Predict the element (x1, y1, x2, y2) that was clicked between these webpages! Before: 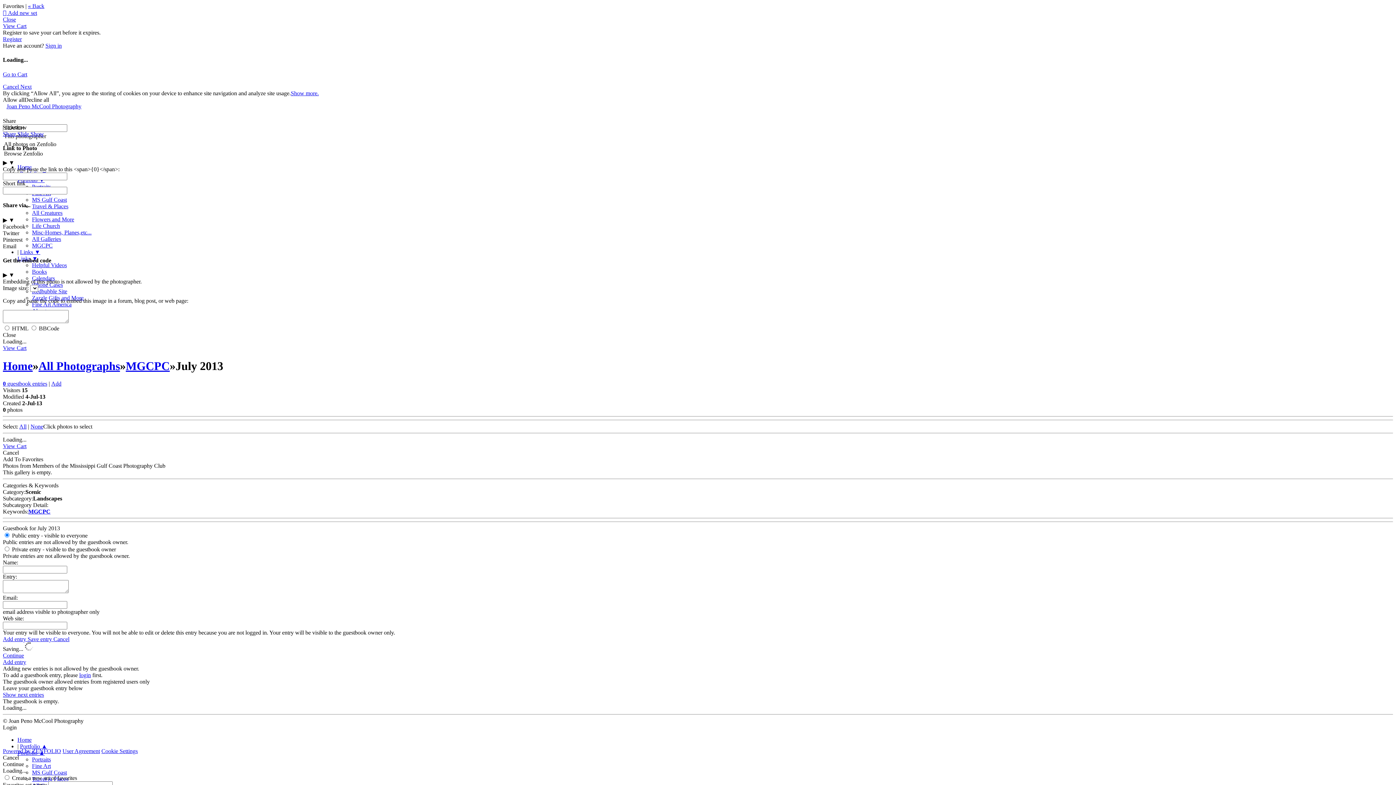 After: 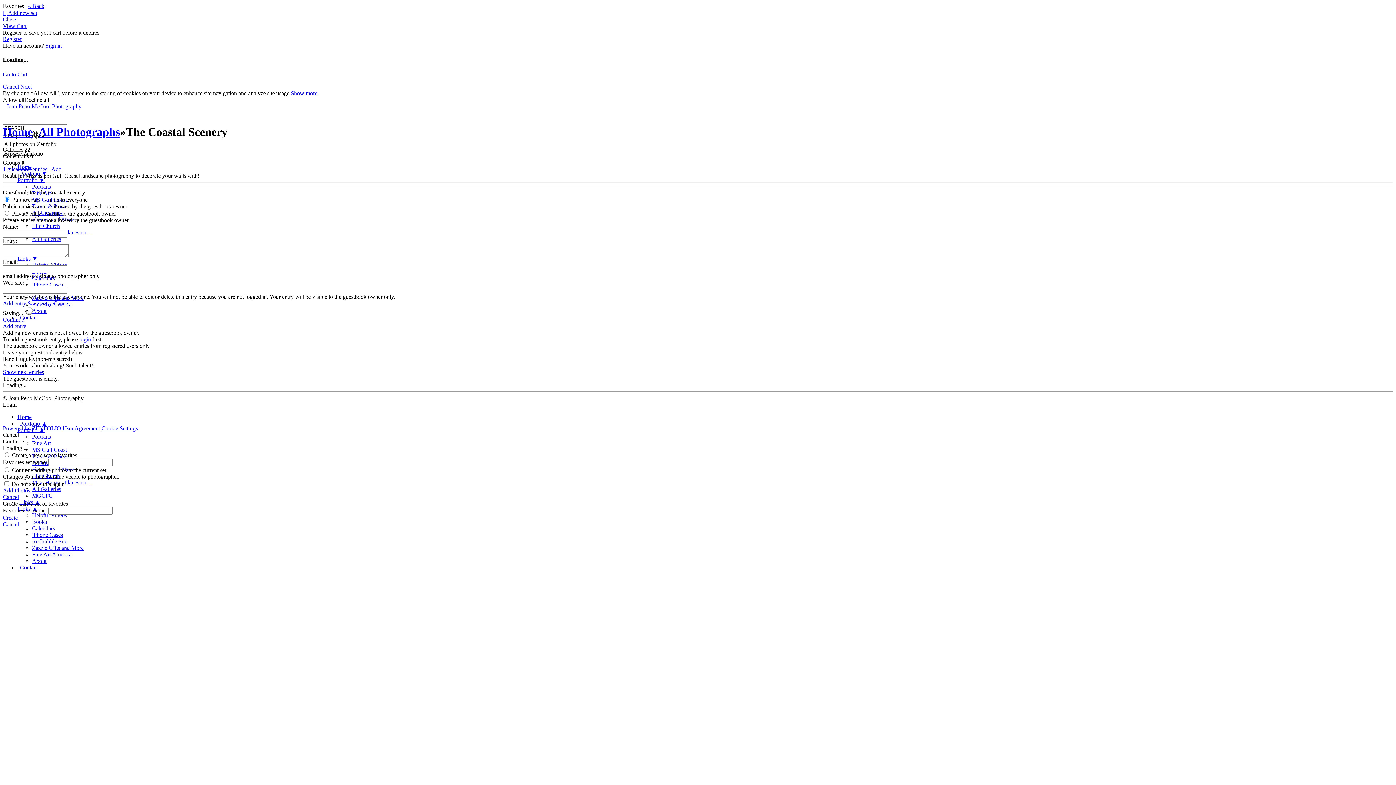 Action: bbox: (32, 196, 66, 202) label: MS Gulf Coast